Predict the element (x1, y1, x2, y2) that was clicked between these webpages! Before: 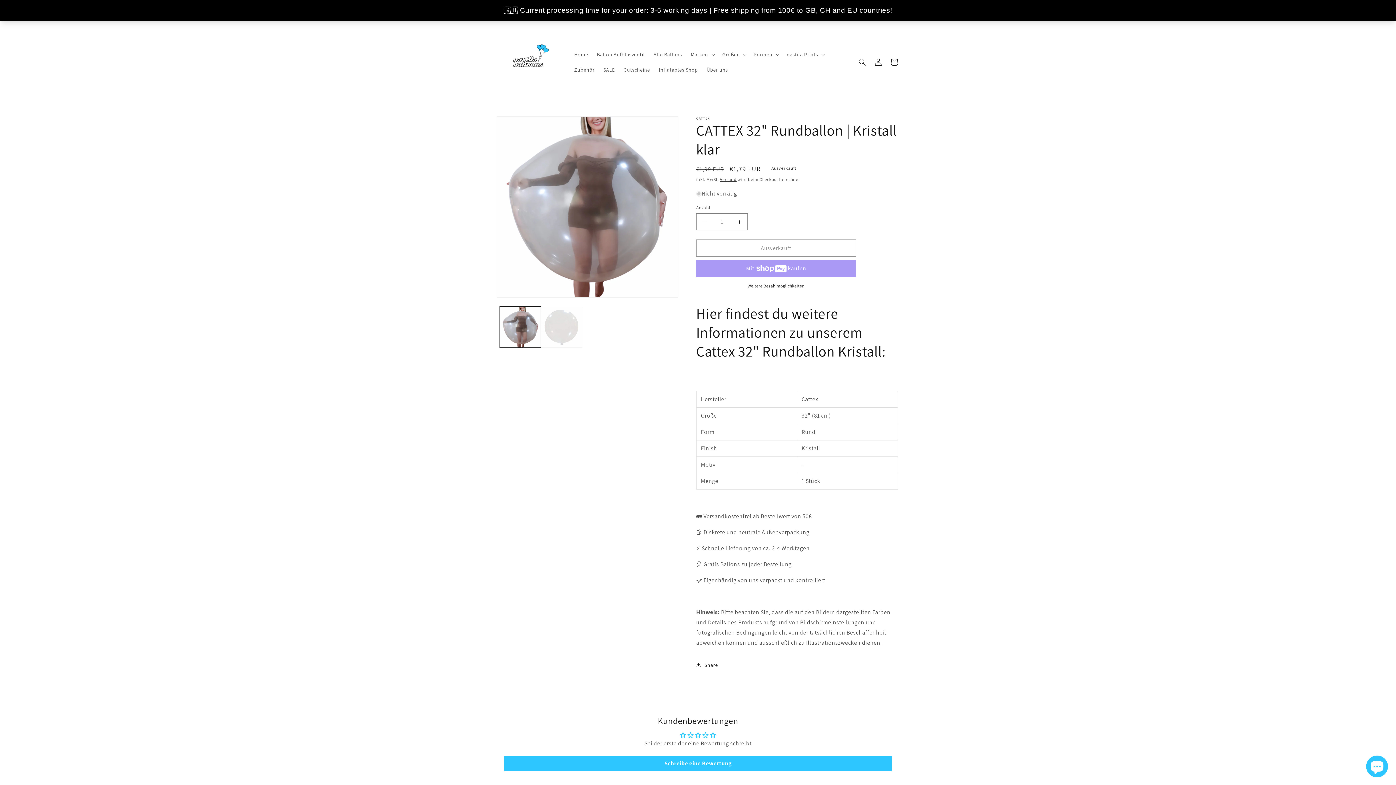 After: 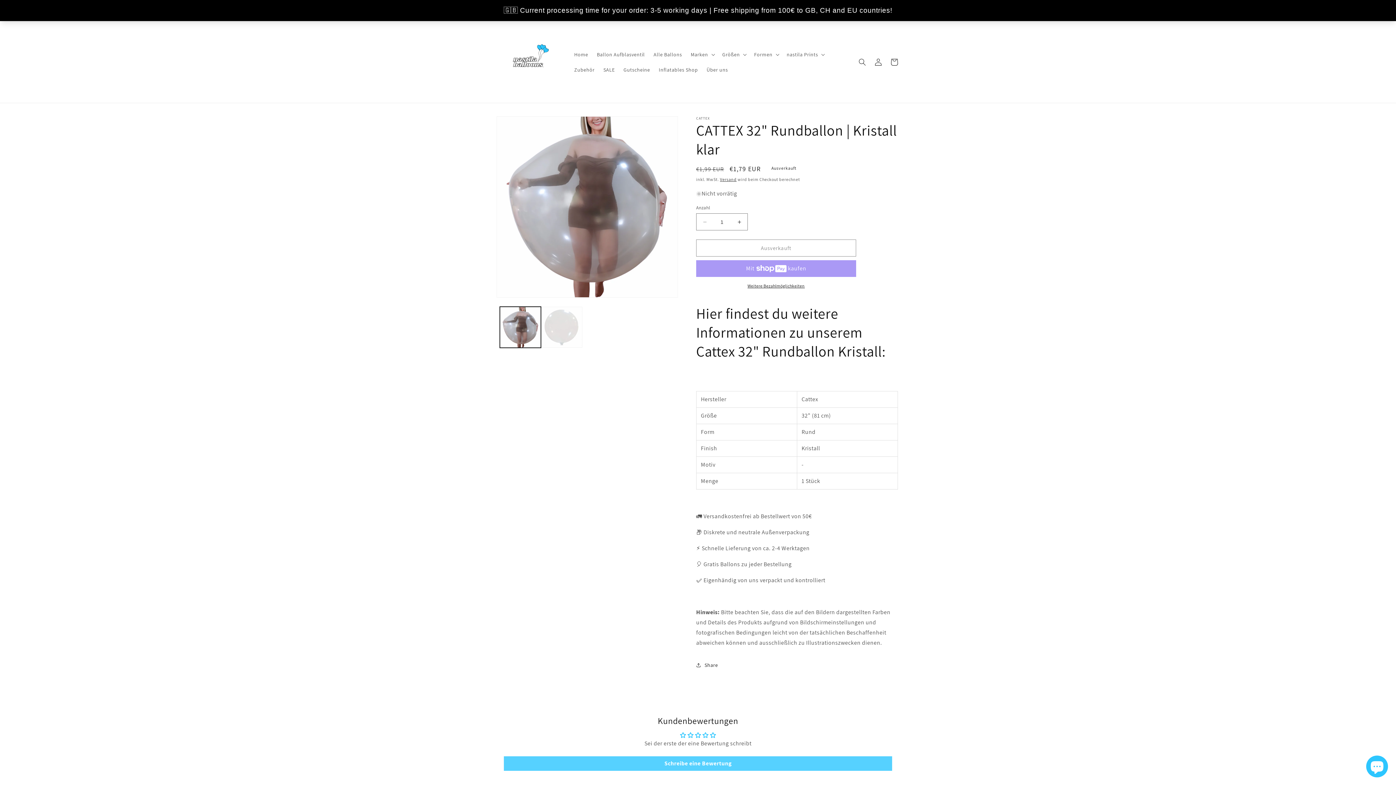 Action: label: Schreibe eine Bewertung bbox: (504, 735, 892, 750)